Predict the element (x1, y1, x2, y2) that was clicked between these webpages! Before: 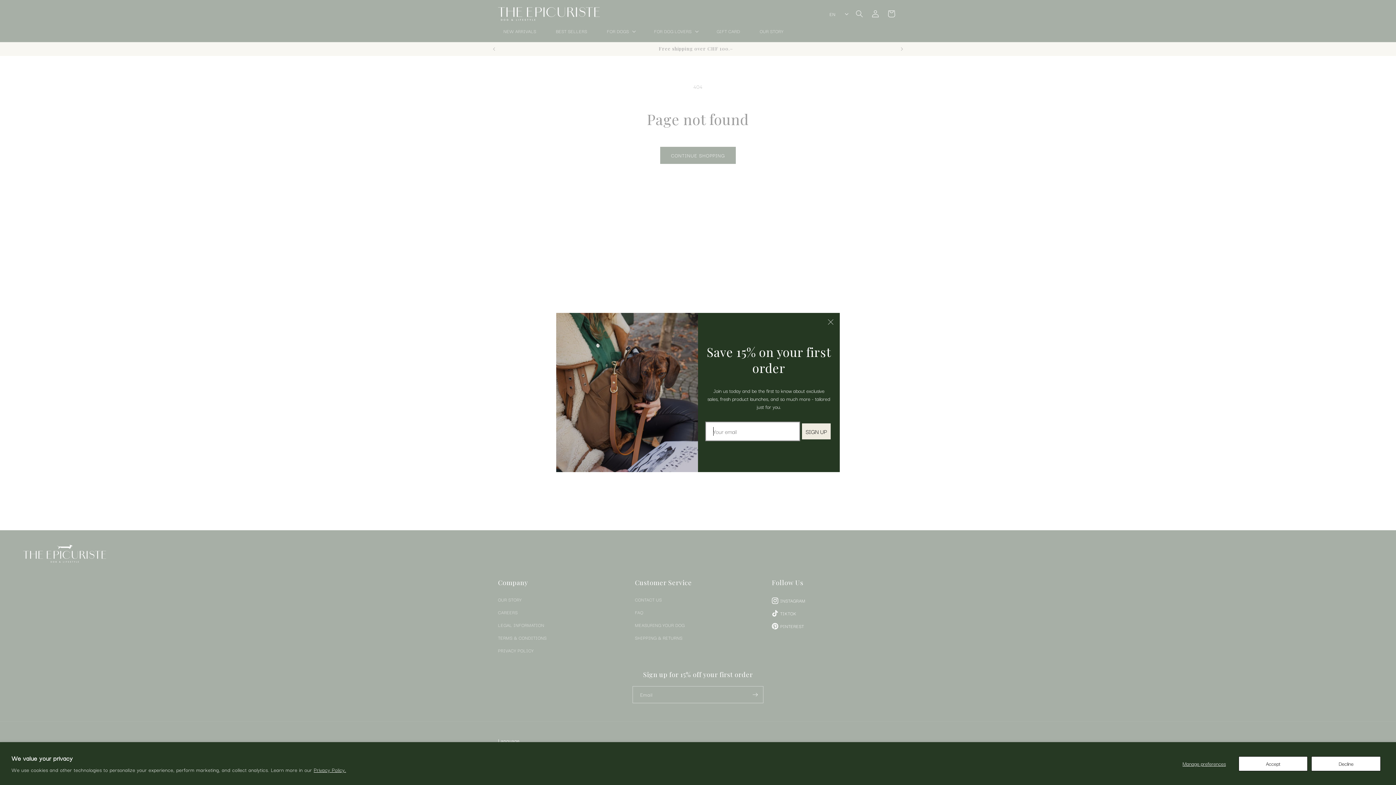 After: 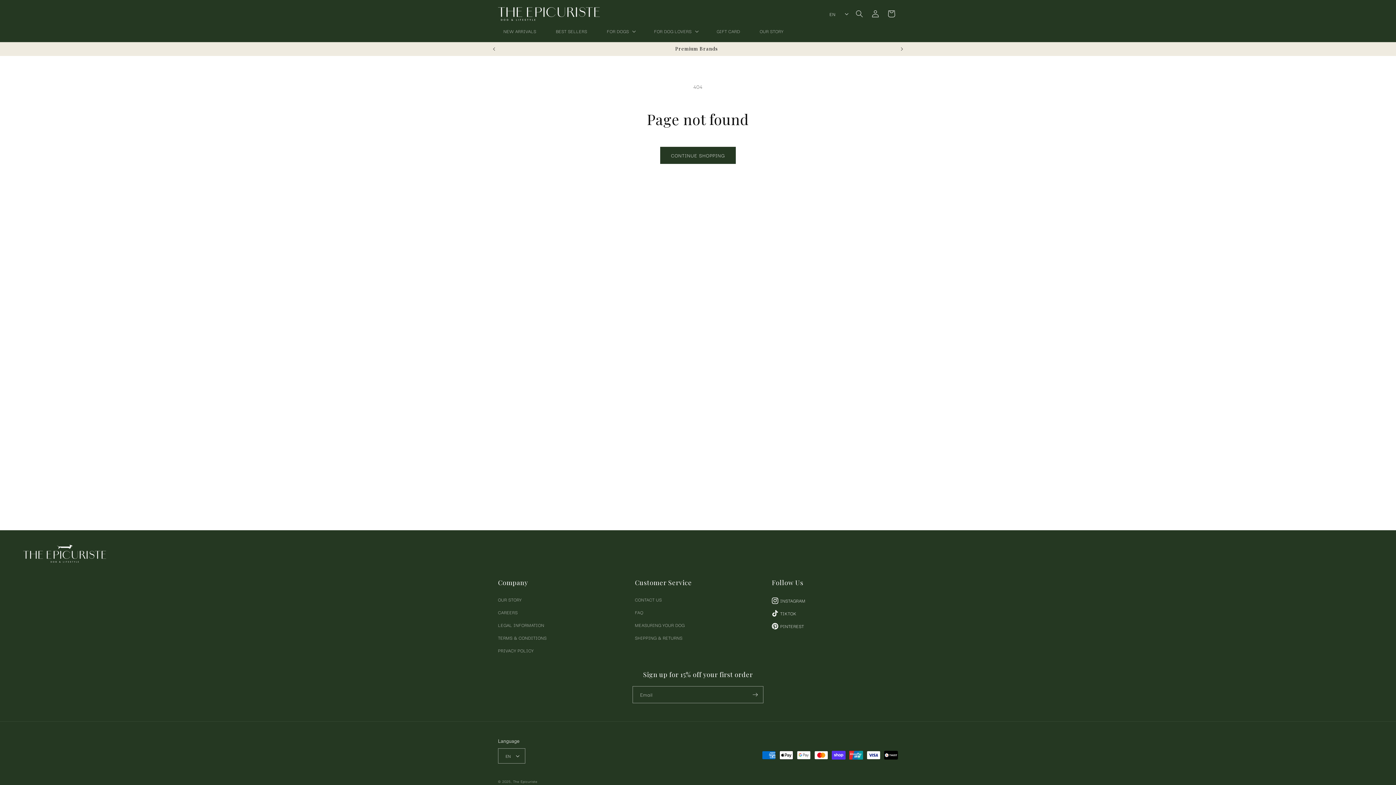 Action: bbox: (1238, 756, 1308, 771) label: Accept